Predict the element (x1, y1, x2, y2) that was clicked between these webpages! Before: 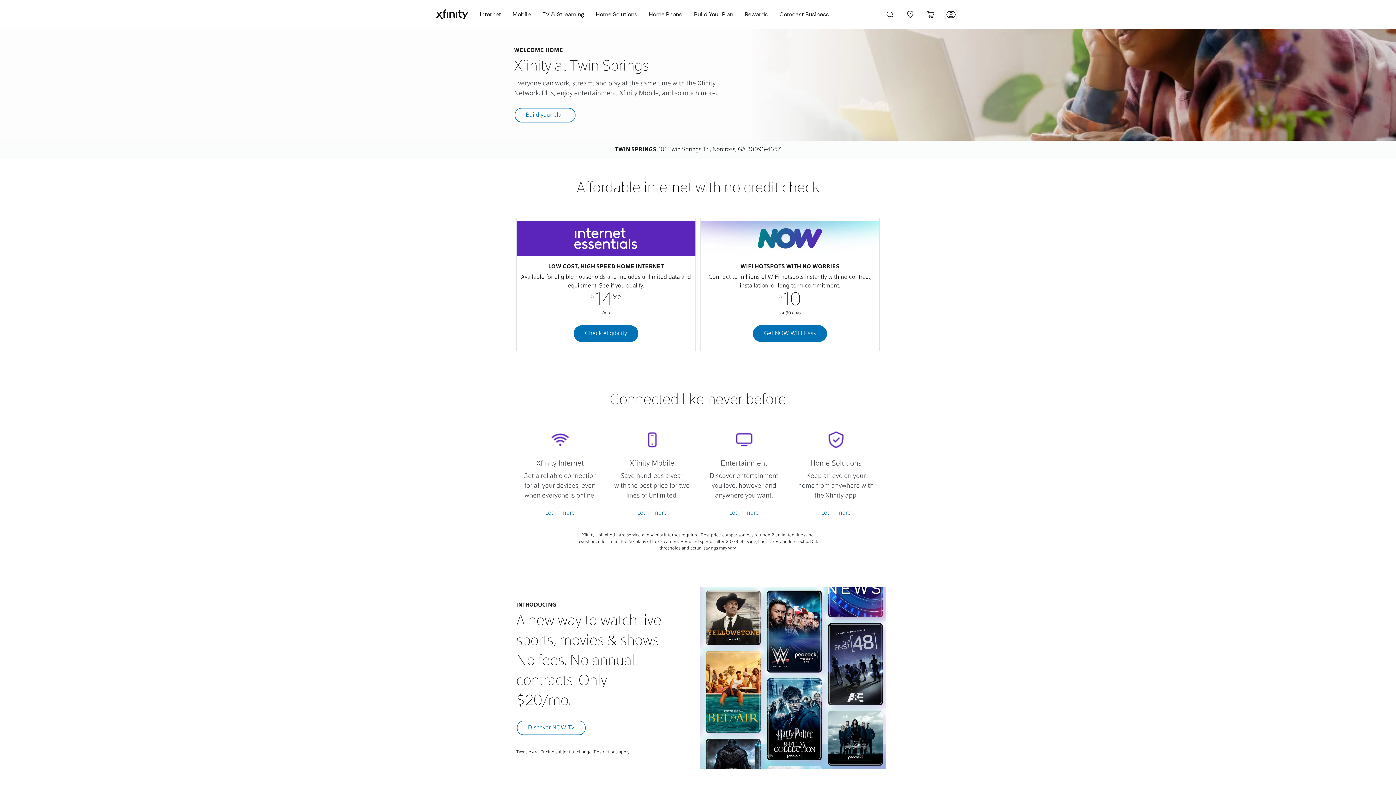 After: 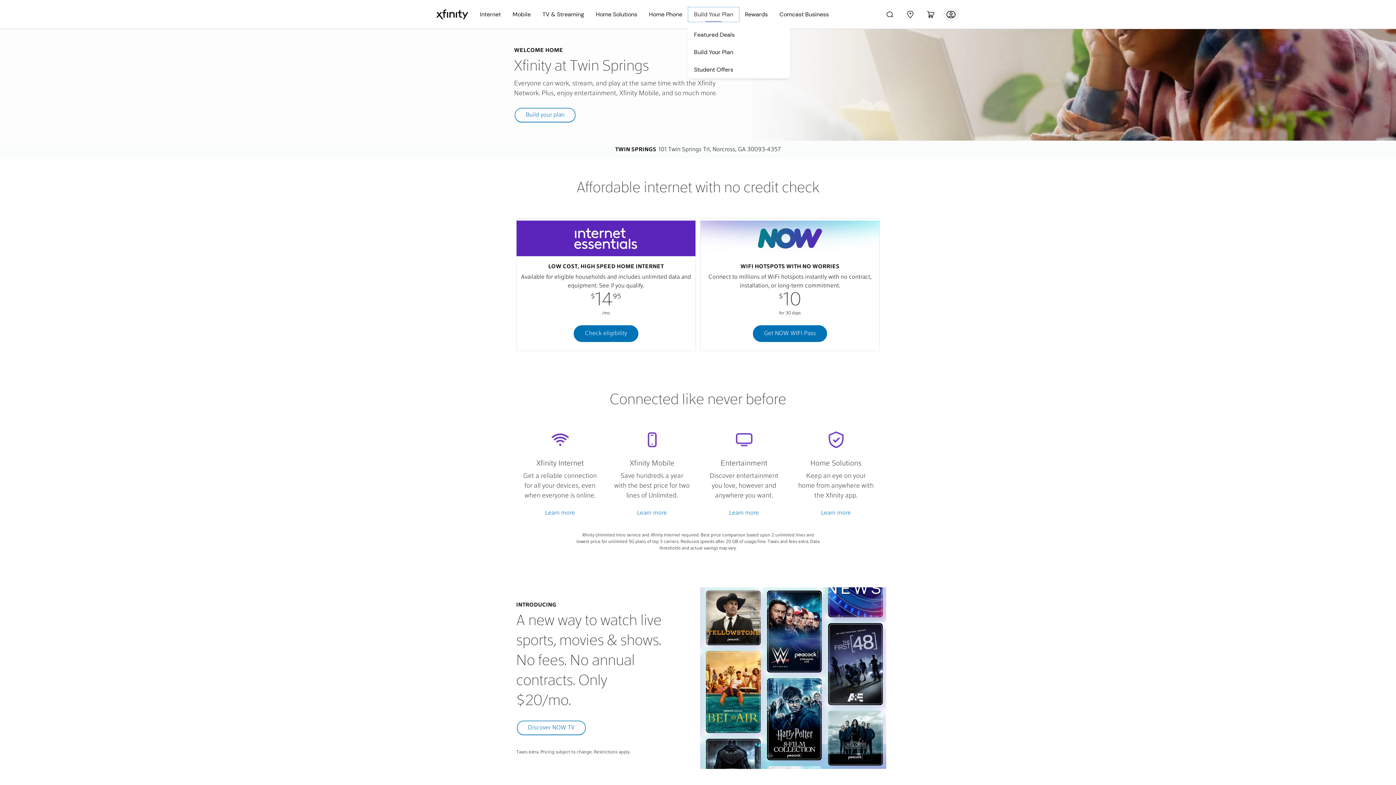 Action: bbox: (688, 7, 739, 21) label: Build Your Plan